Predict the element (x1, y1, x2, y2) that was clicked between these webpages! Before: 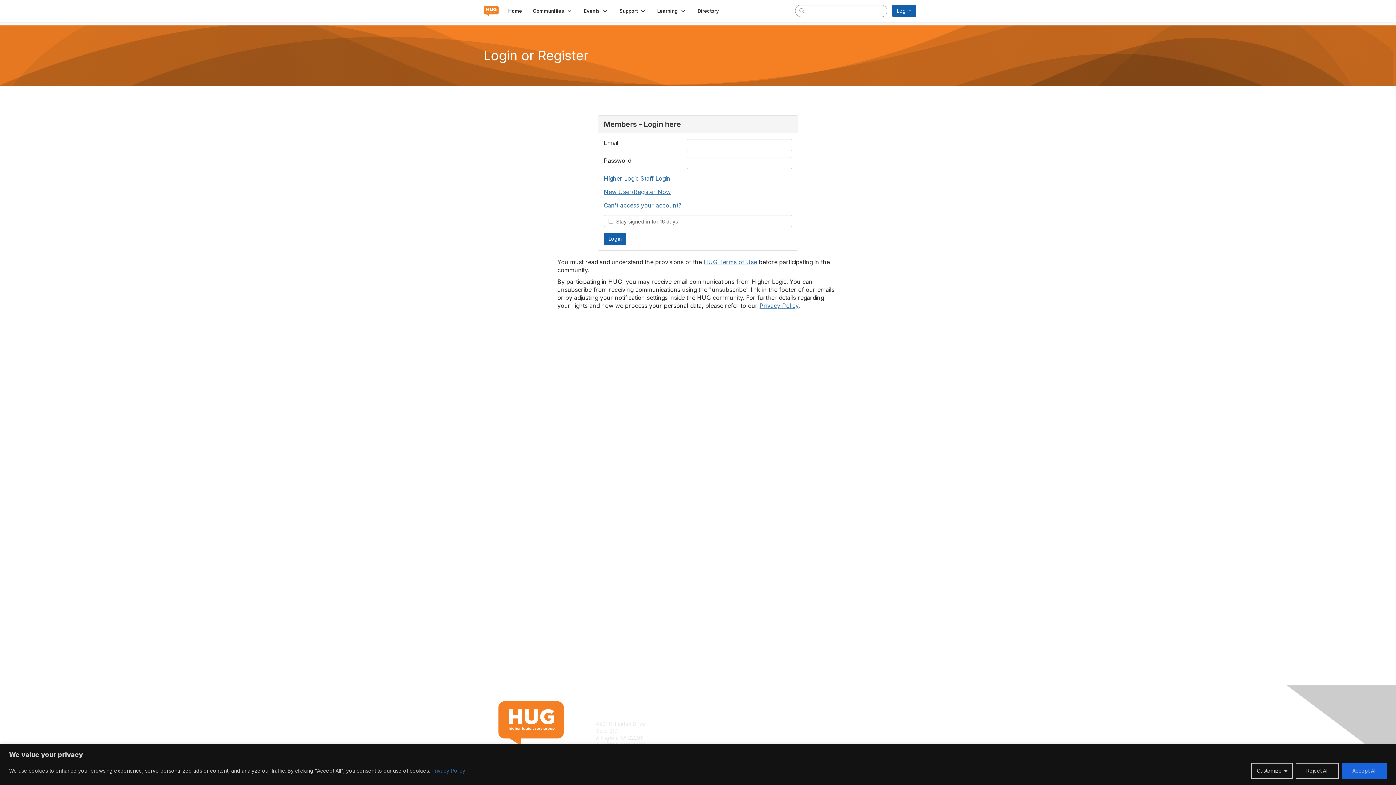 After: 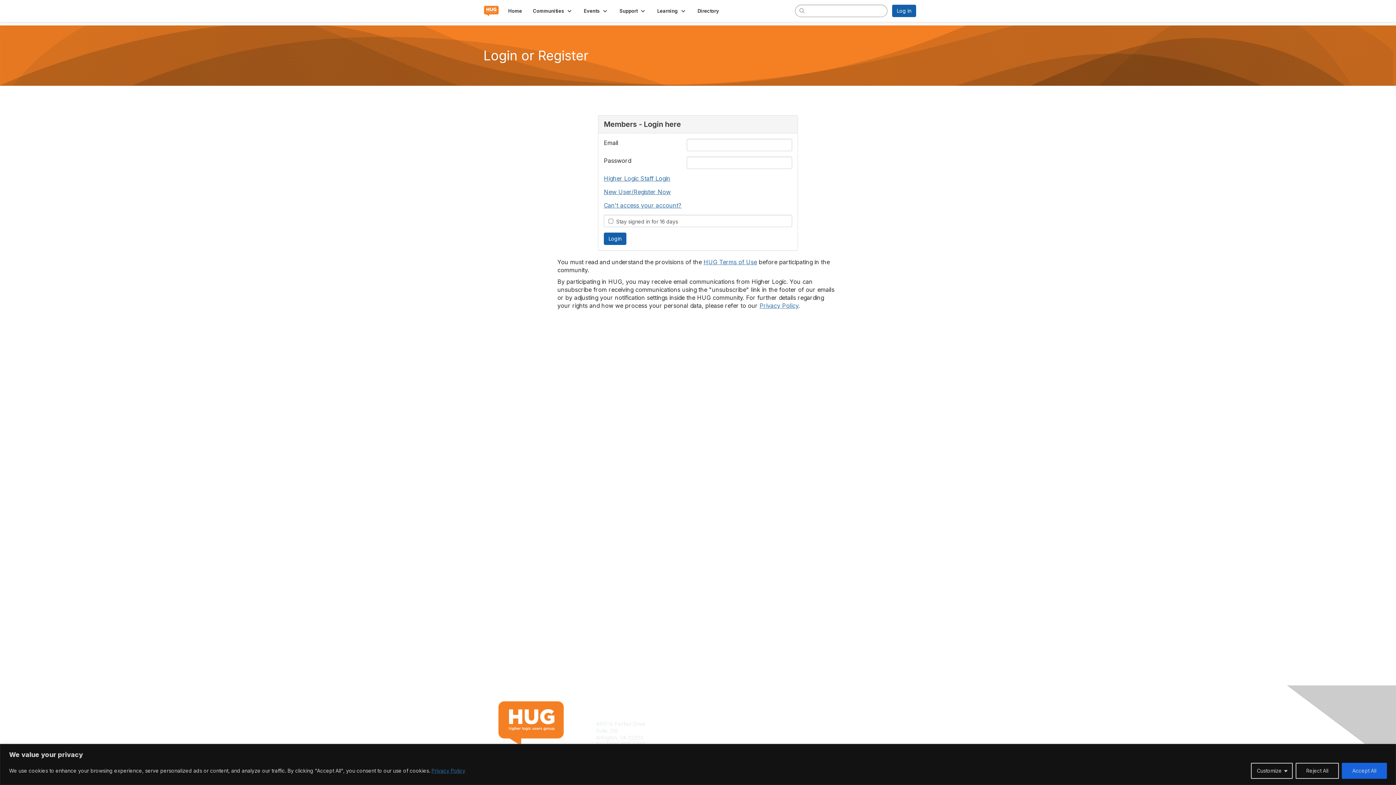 Action: label: Log in bbox: (892, 4, 916, 17)